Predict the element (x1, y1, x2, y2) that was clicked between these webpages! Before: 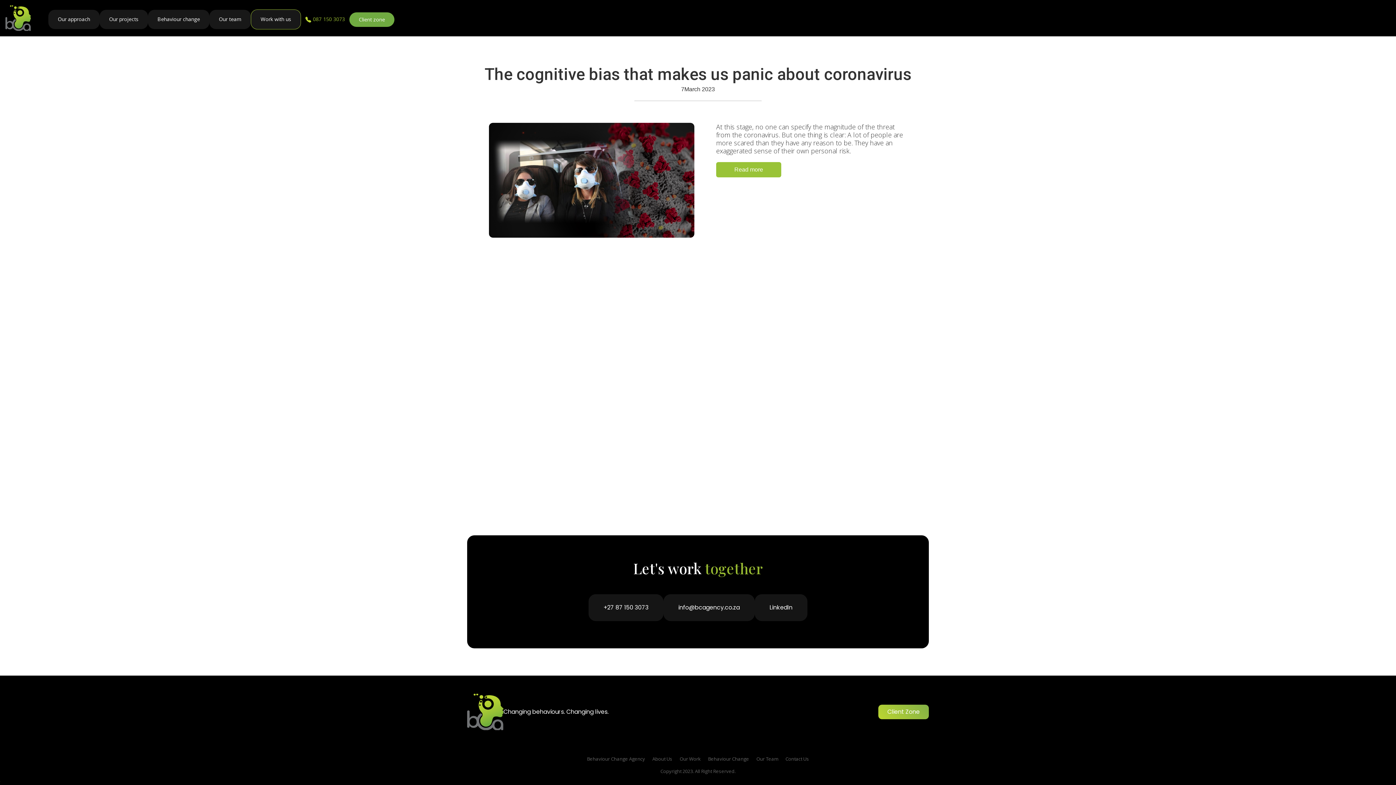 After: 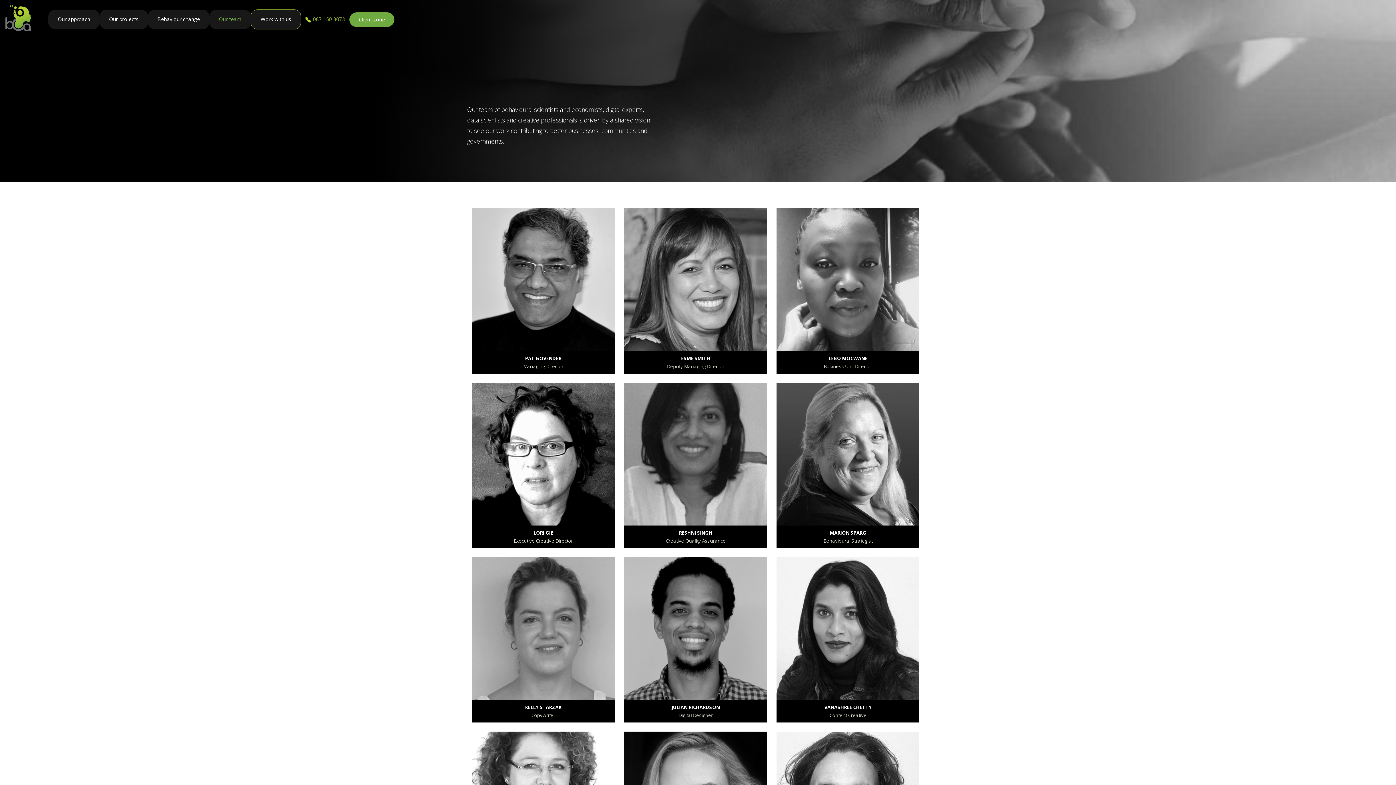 Action: label: Our Team bbox: (752, 754, 782, 764)